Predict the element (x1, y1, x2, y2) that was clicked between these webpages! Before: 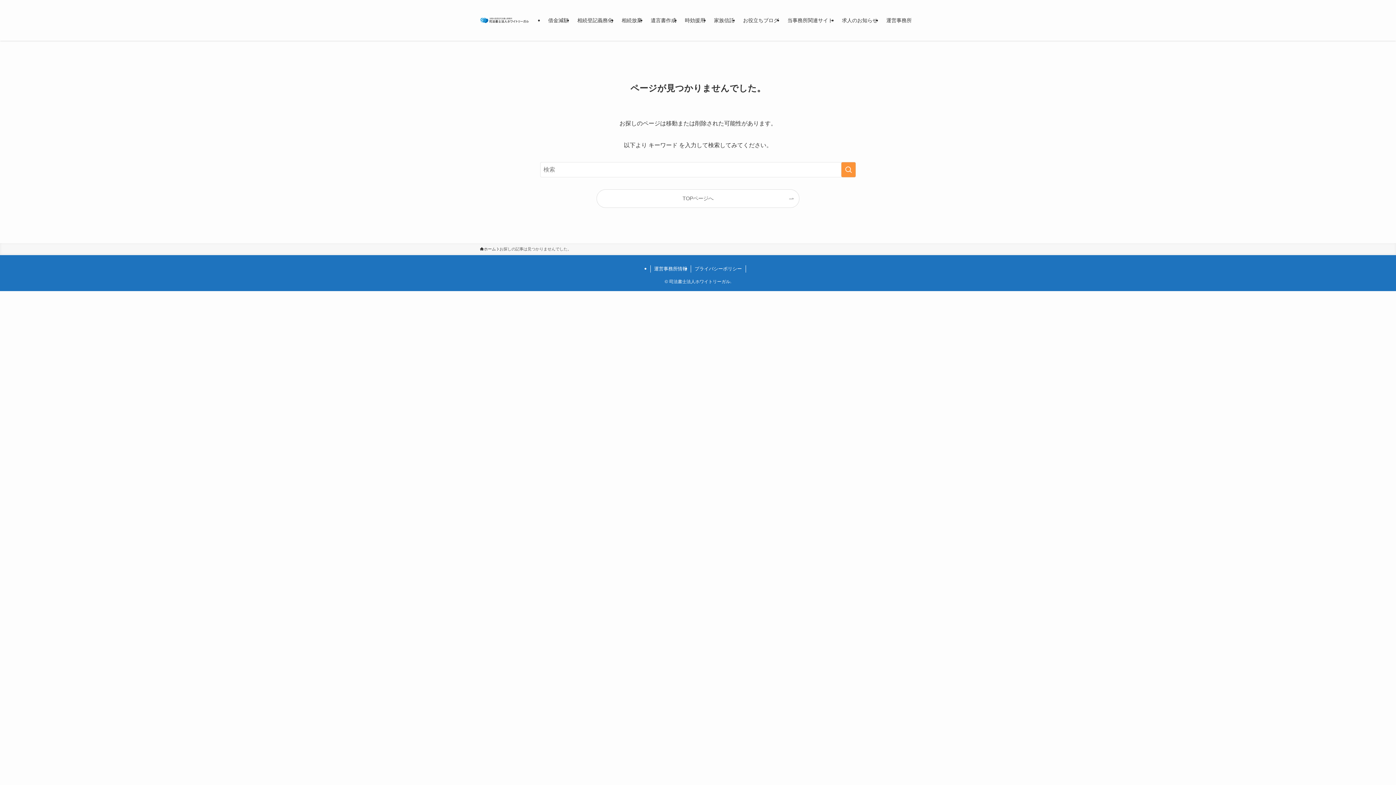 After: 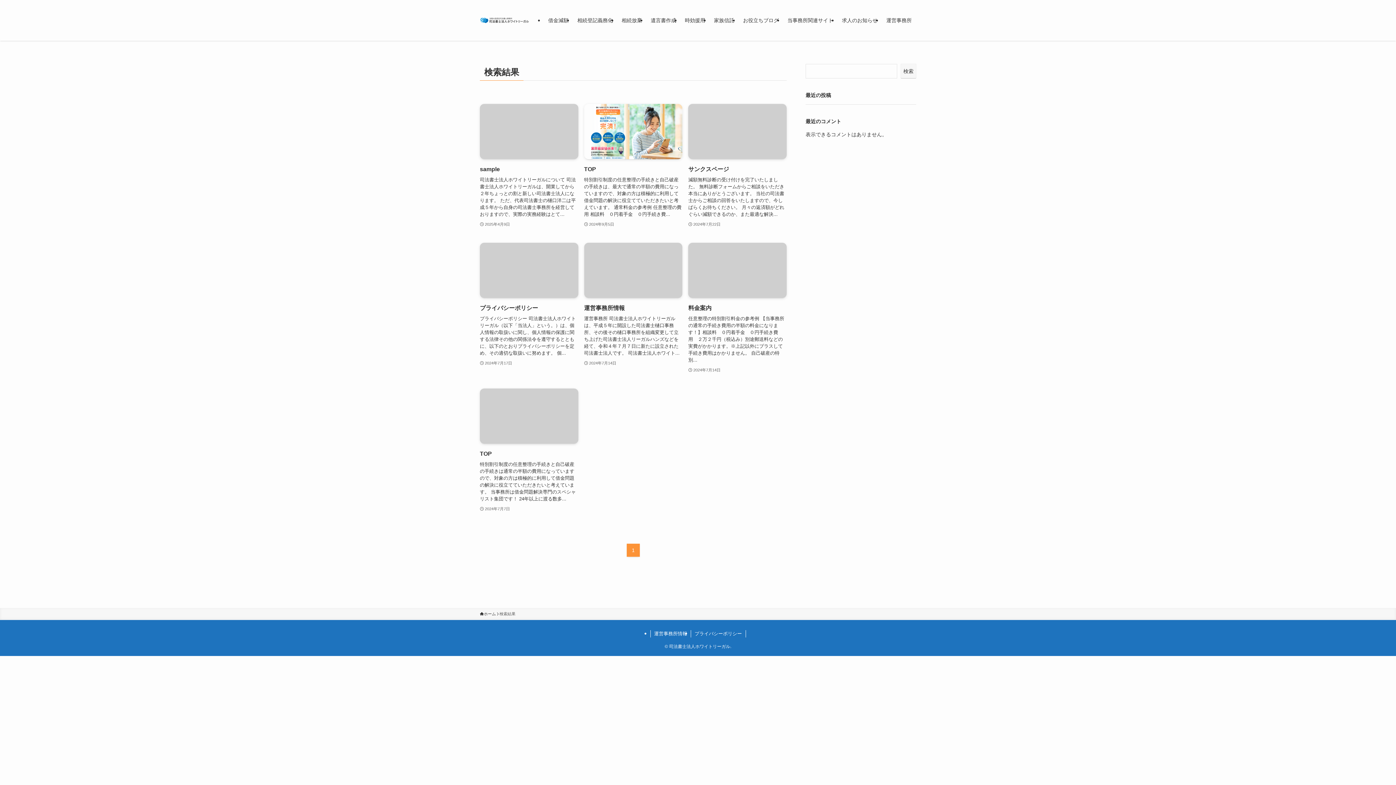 Action: bbox: (841, 162, 856, 177) label: 検索を実行する